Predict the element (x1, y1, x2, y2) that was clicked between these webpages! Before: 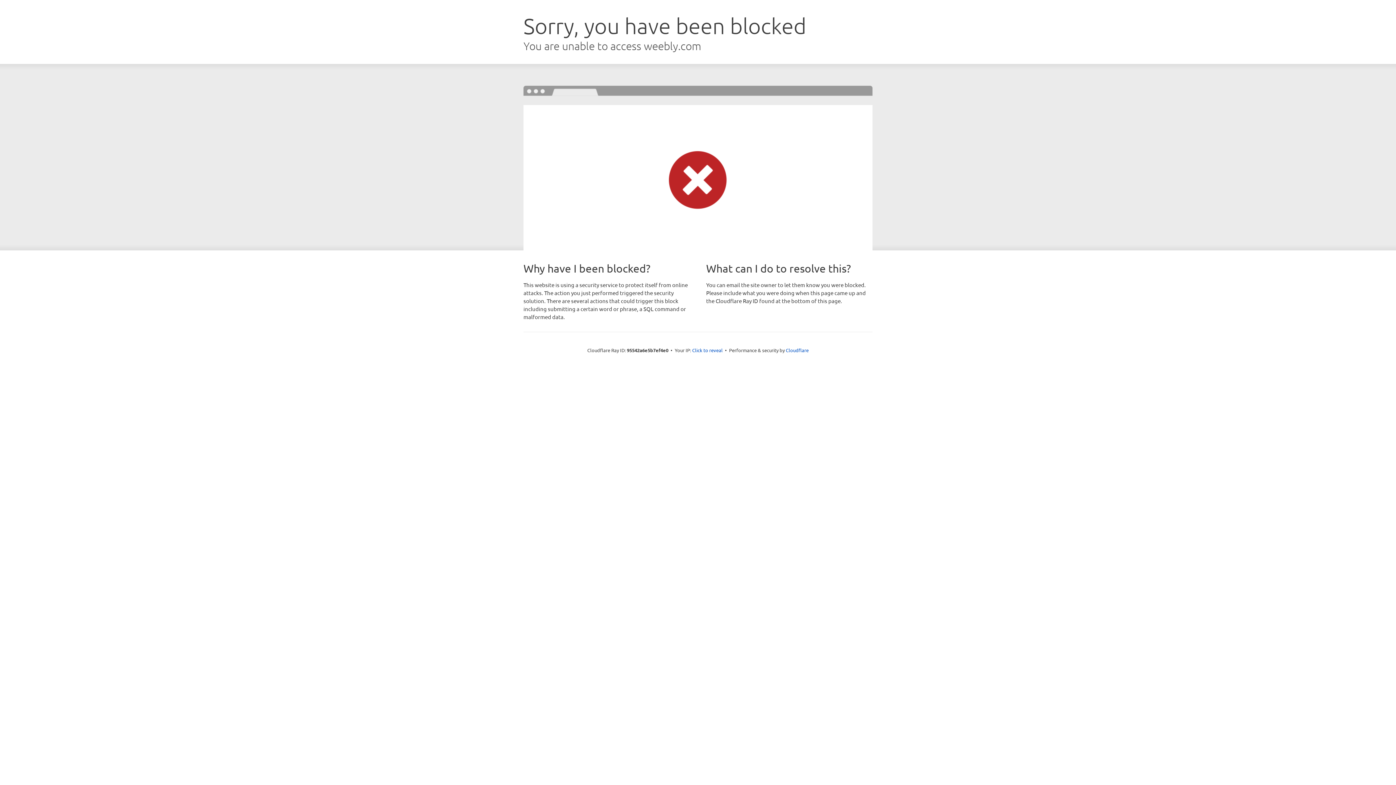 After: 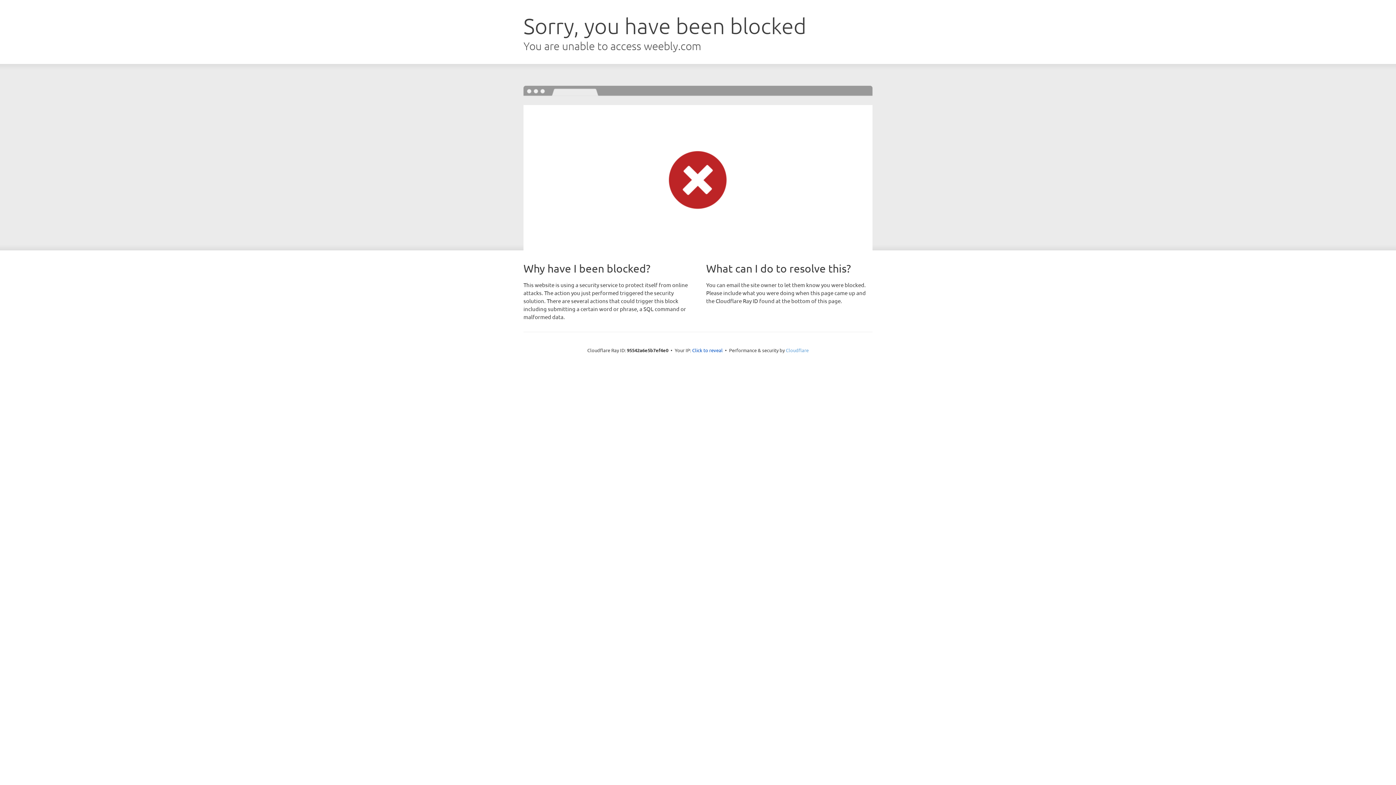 Action: bbox: (786, 347, 808, 353) label: Cloudflare